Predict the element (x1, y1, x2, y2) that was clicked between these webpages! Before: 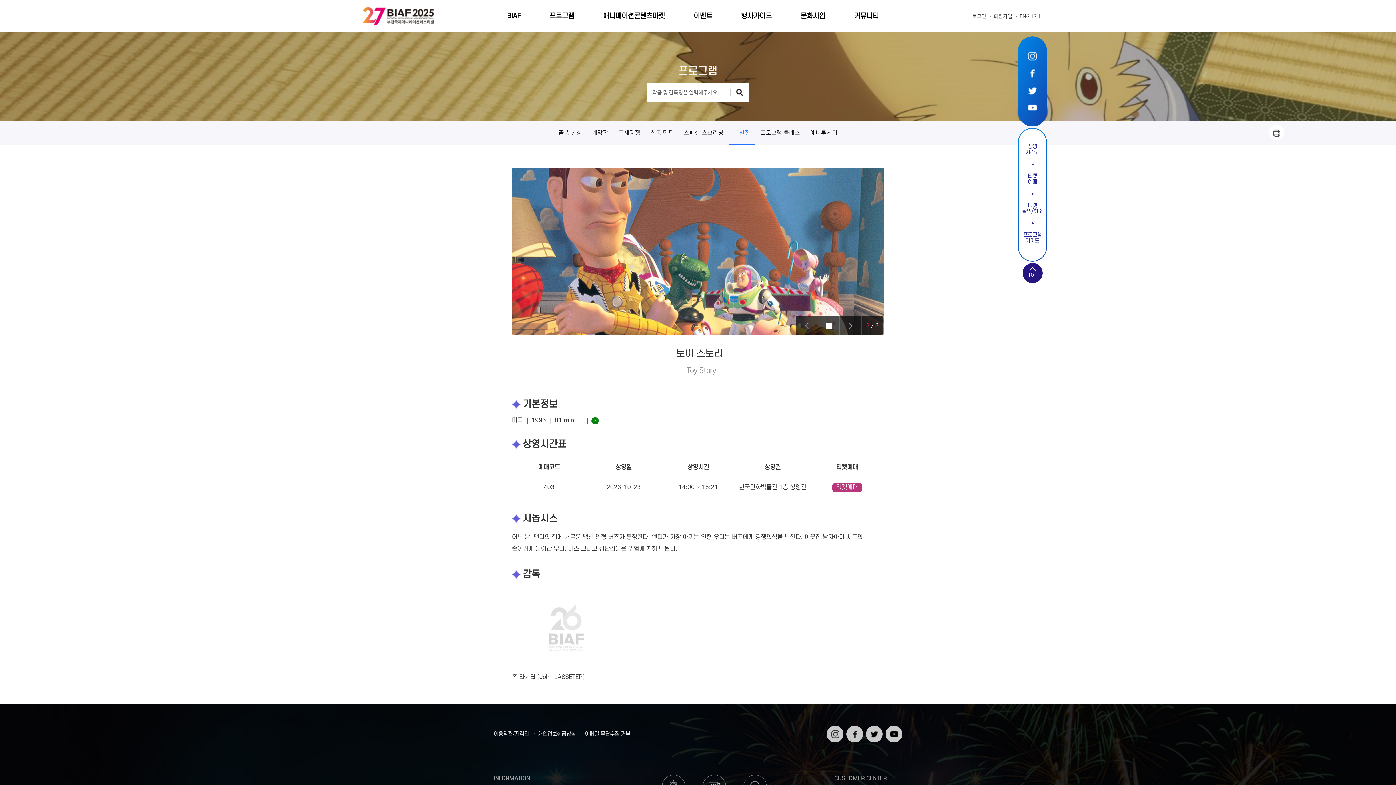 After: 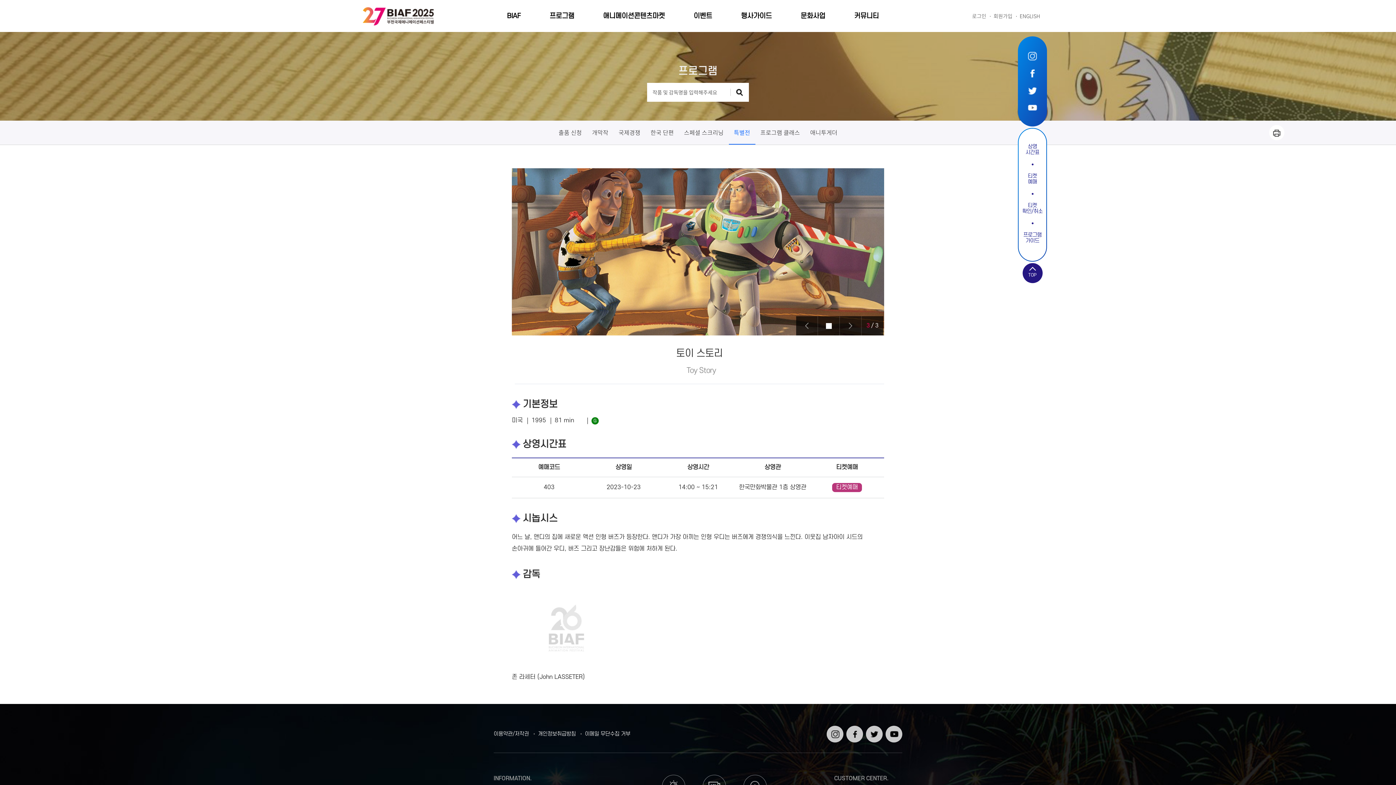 Action: bbox: (1018, 48, 1047, 64) label: 인스타그램